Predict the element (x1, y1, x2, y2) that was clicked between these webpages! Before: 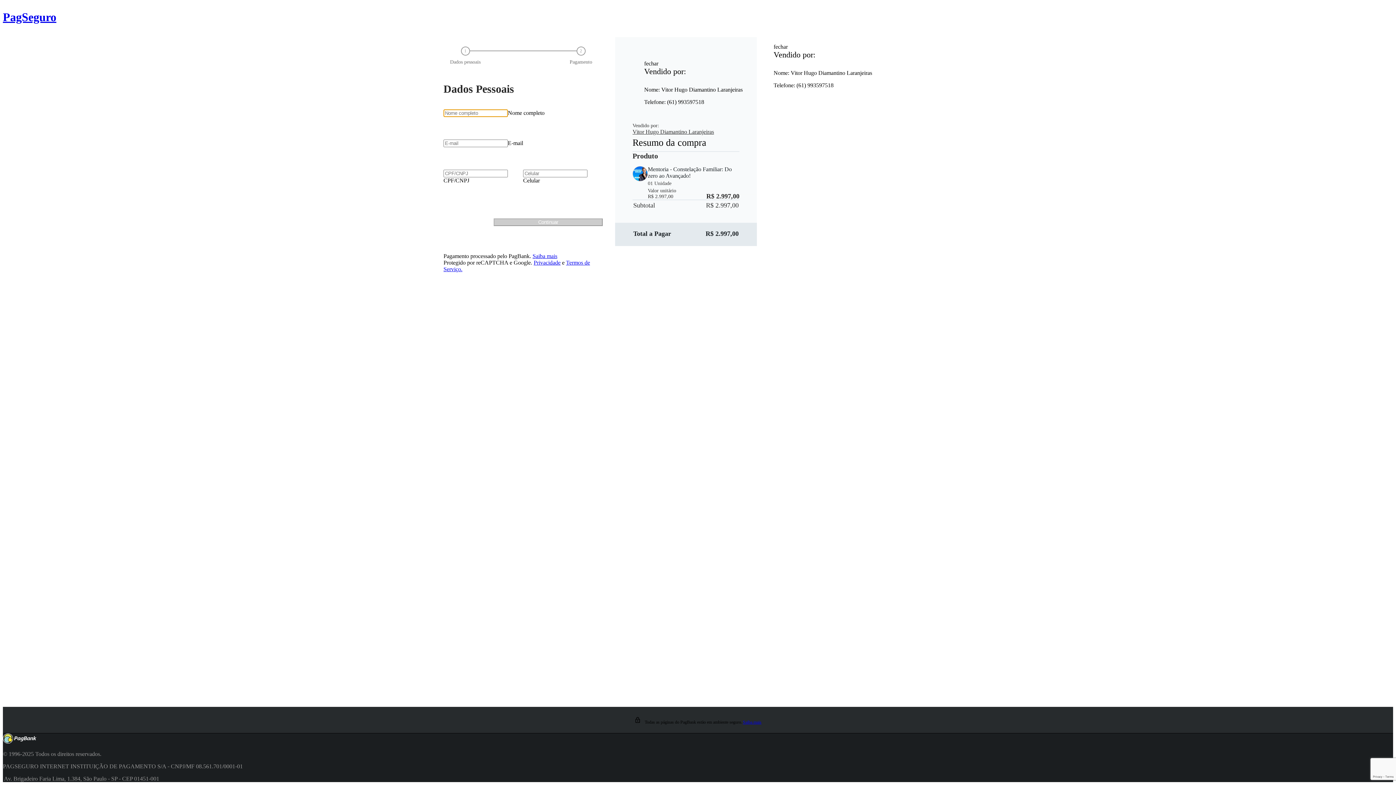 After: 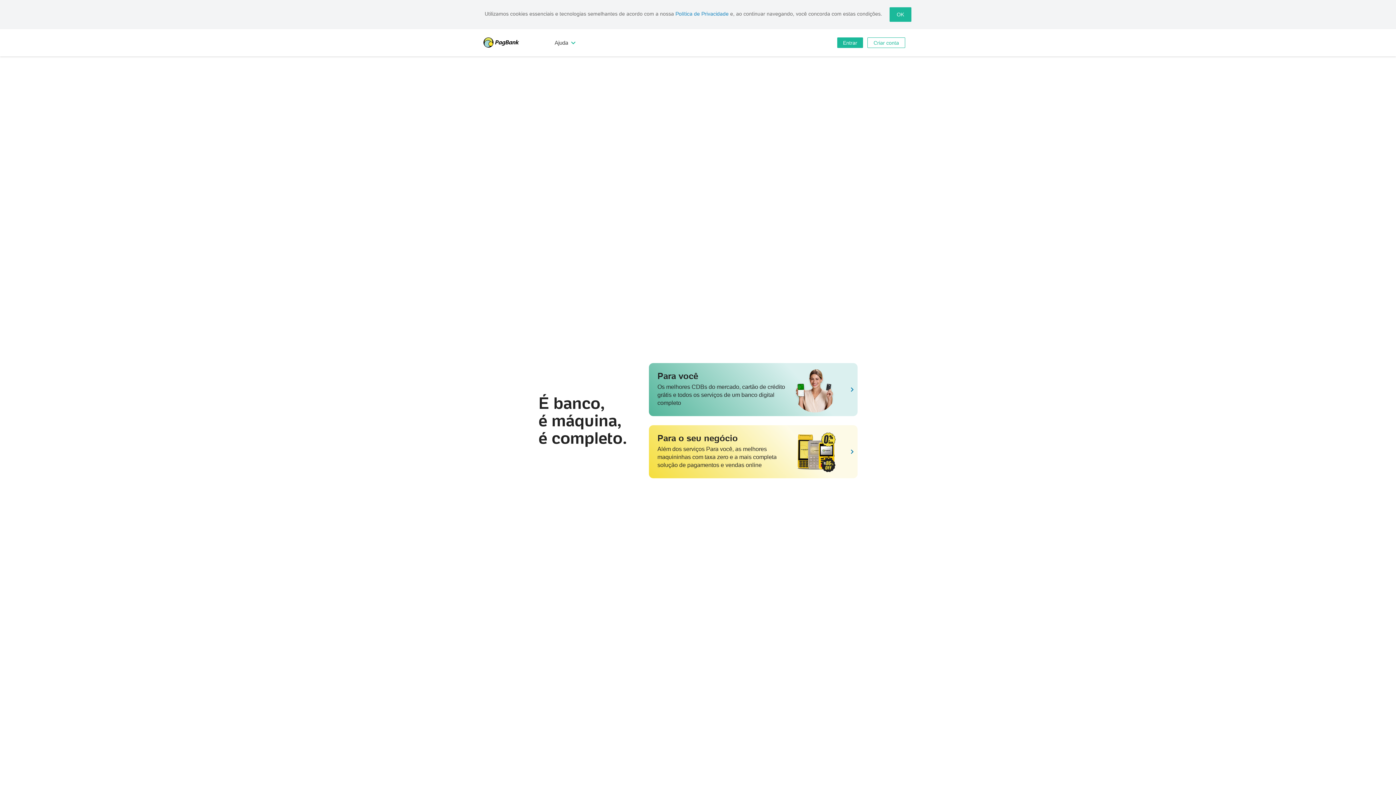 Action: label: PagSeguro bbox: (2, 10, 56, 23)